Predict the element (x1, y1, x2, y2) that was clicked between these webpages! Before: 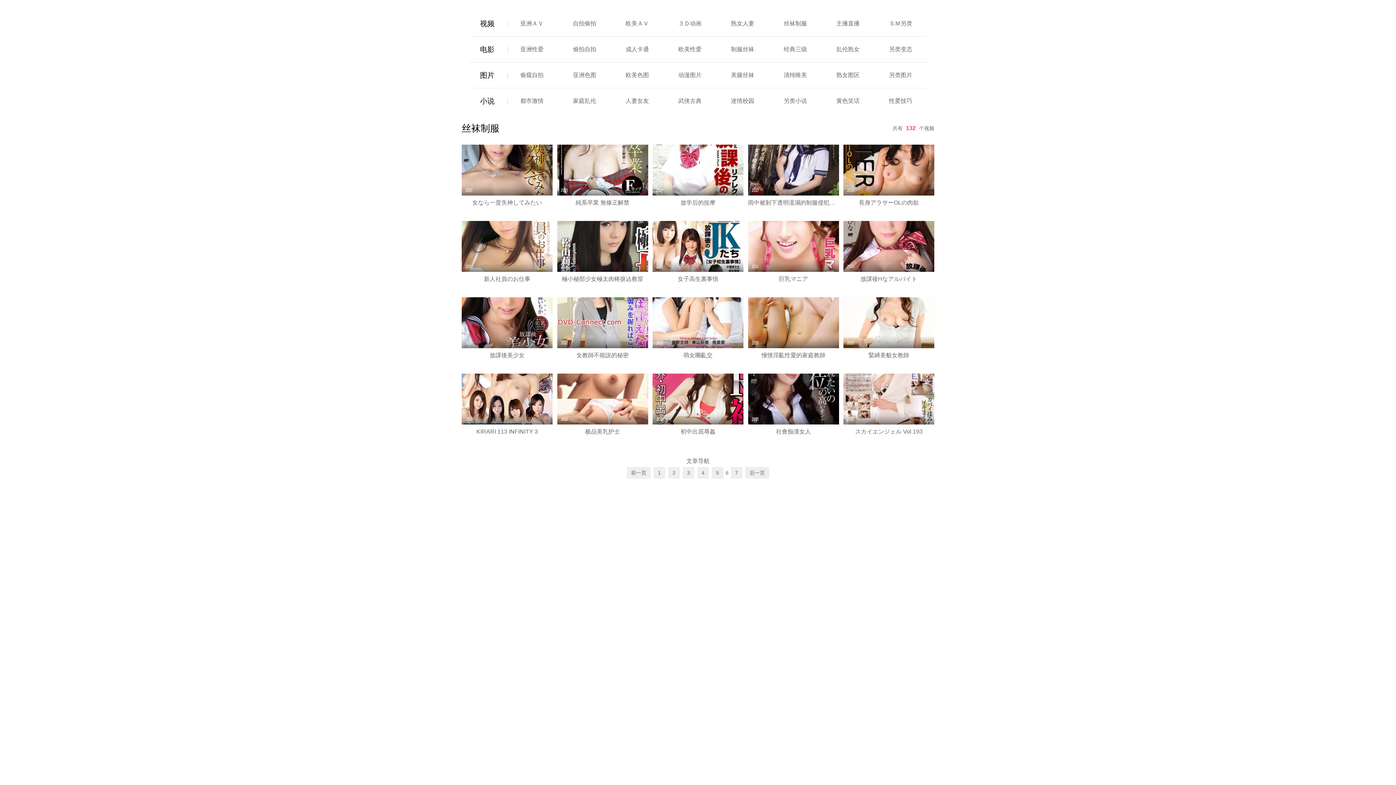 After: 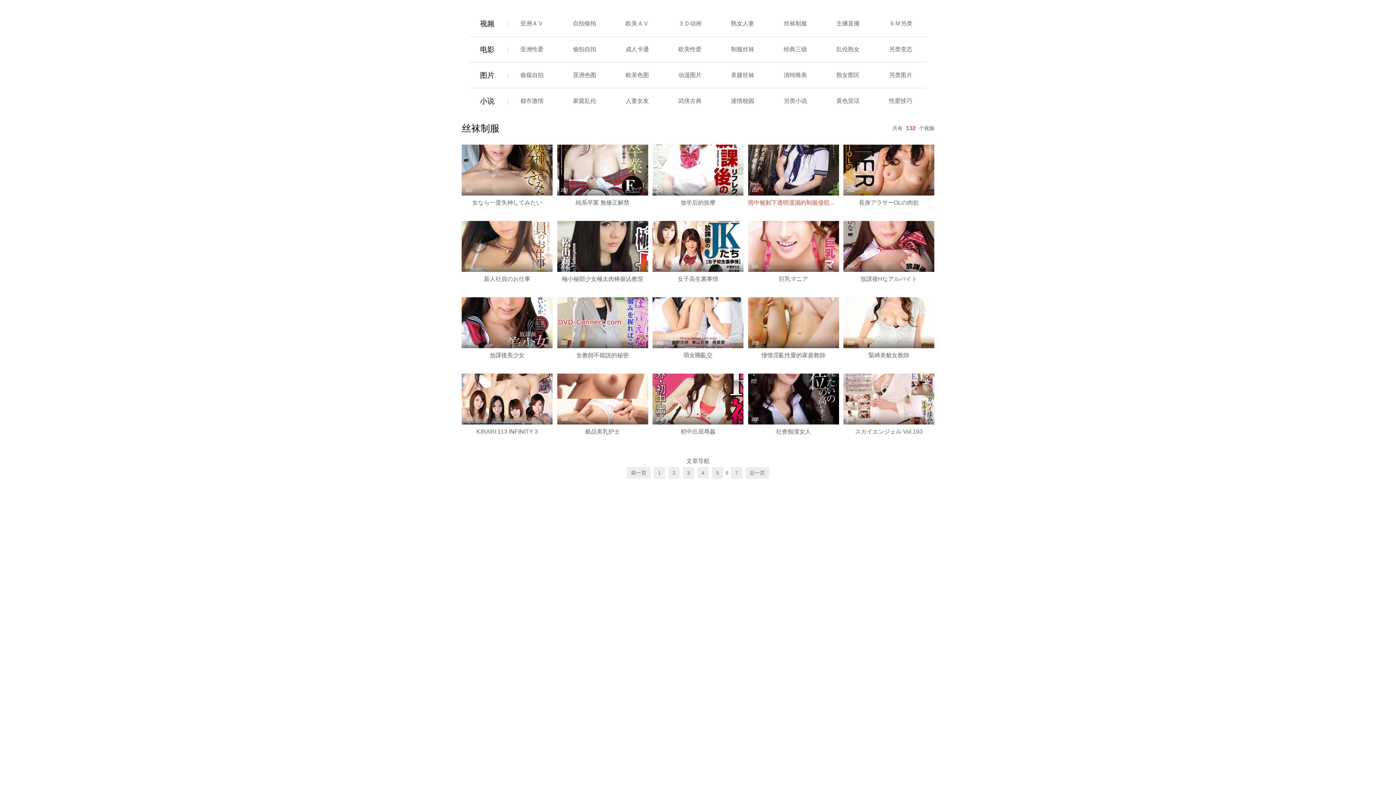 Action: label: 雨中被剝下透明濡濕的制服侵犯的女學生 bbox: (748, 195, 839, 210)